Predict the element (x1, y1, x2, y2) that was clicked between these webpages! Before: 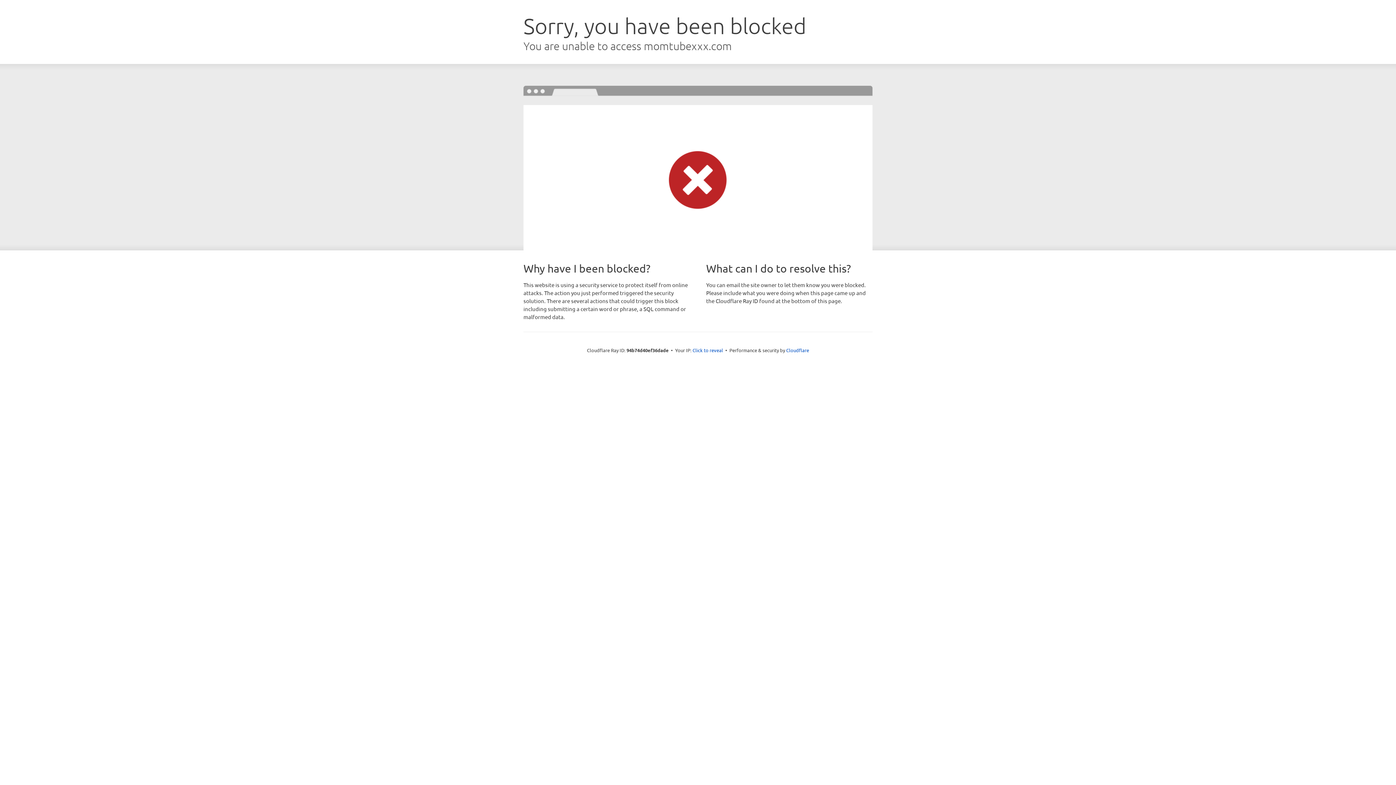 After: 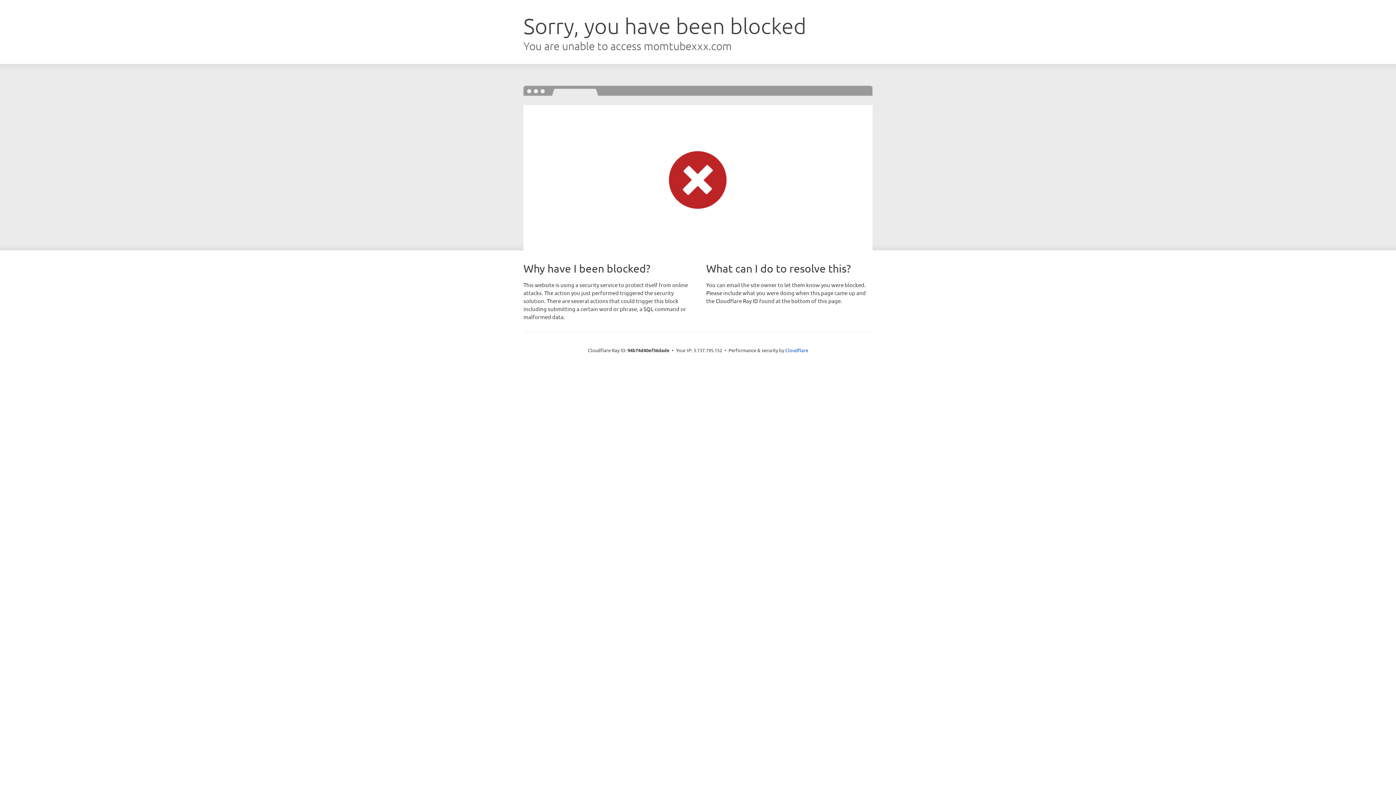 Action: label: Click to reveal bbox: (692, 346, 723, 353)